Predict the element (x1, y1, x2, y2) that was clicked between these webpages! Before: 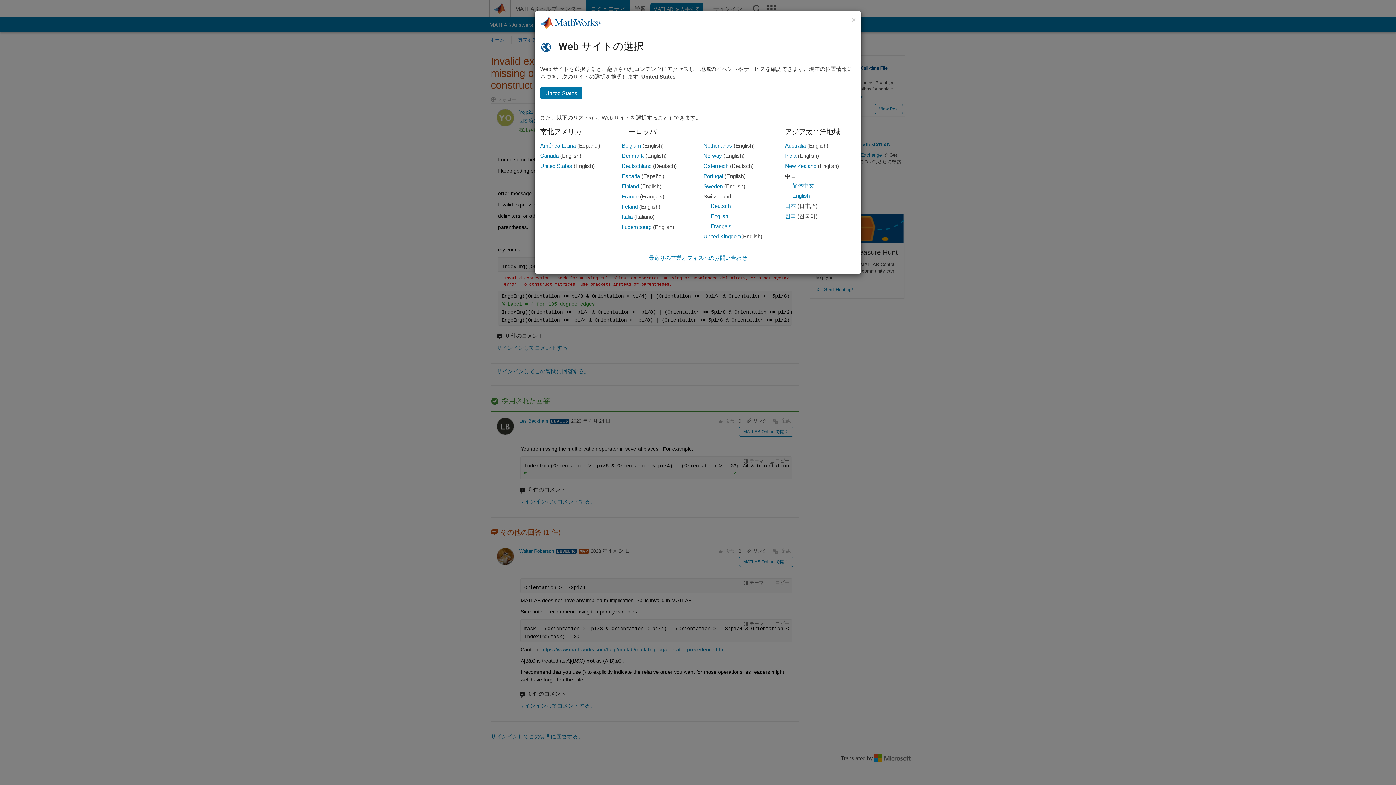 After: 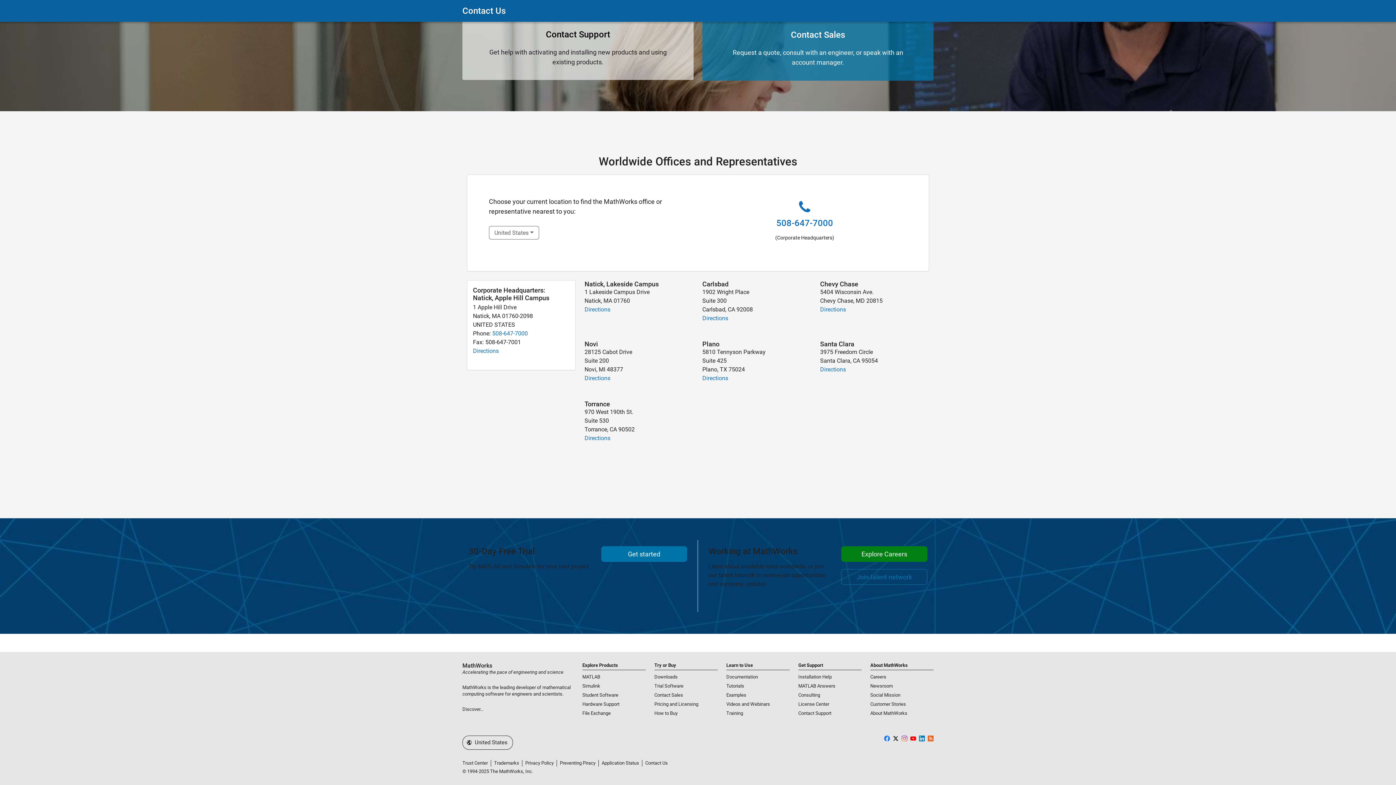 Action: bbox: (649, 254, 747, 261) label: 最寄りの営業オフィスへのお問い合わせ